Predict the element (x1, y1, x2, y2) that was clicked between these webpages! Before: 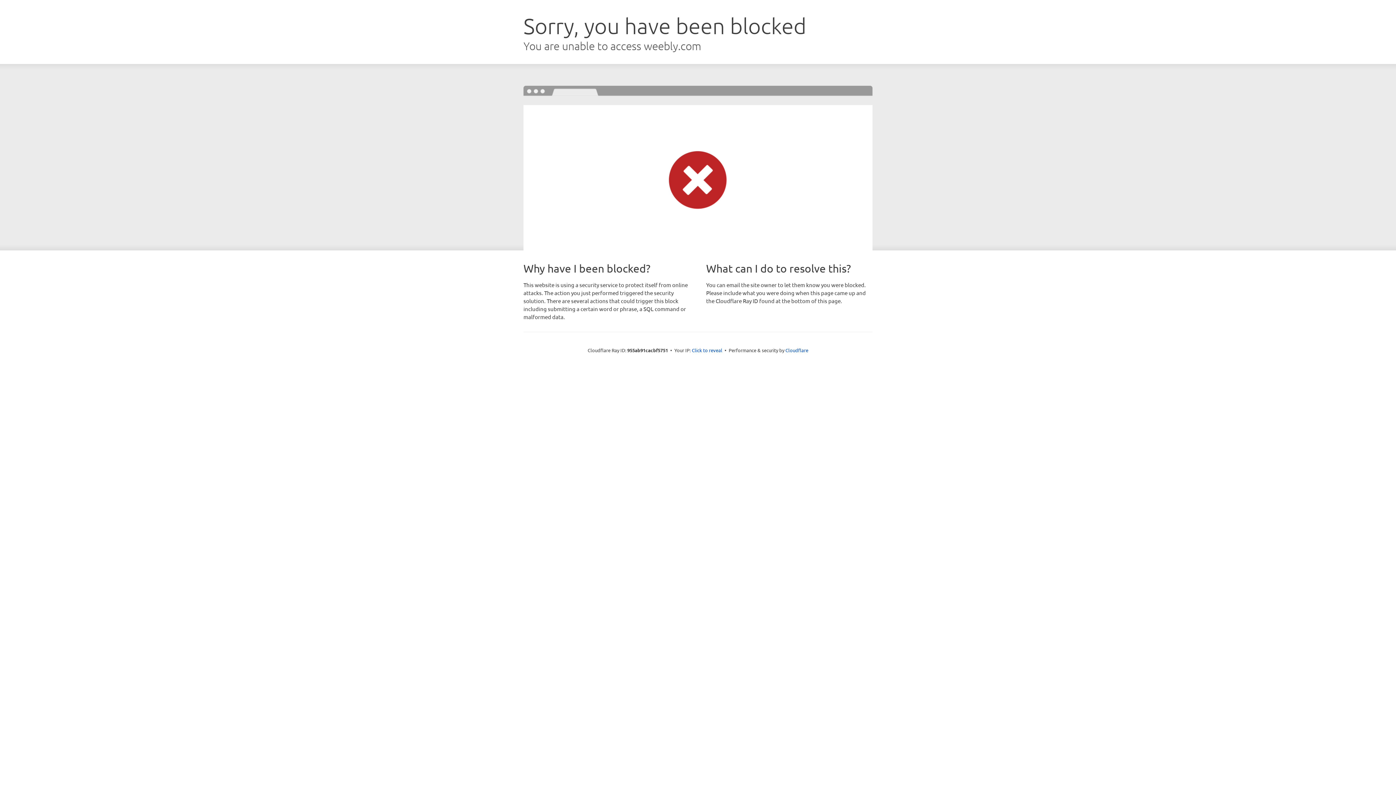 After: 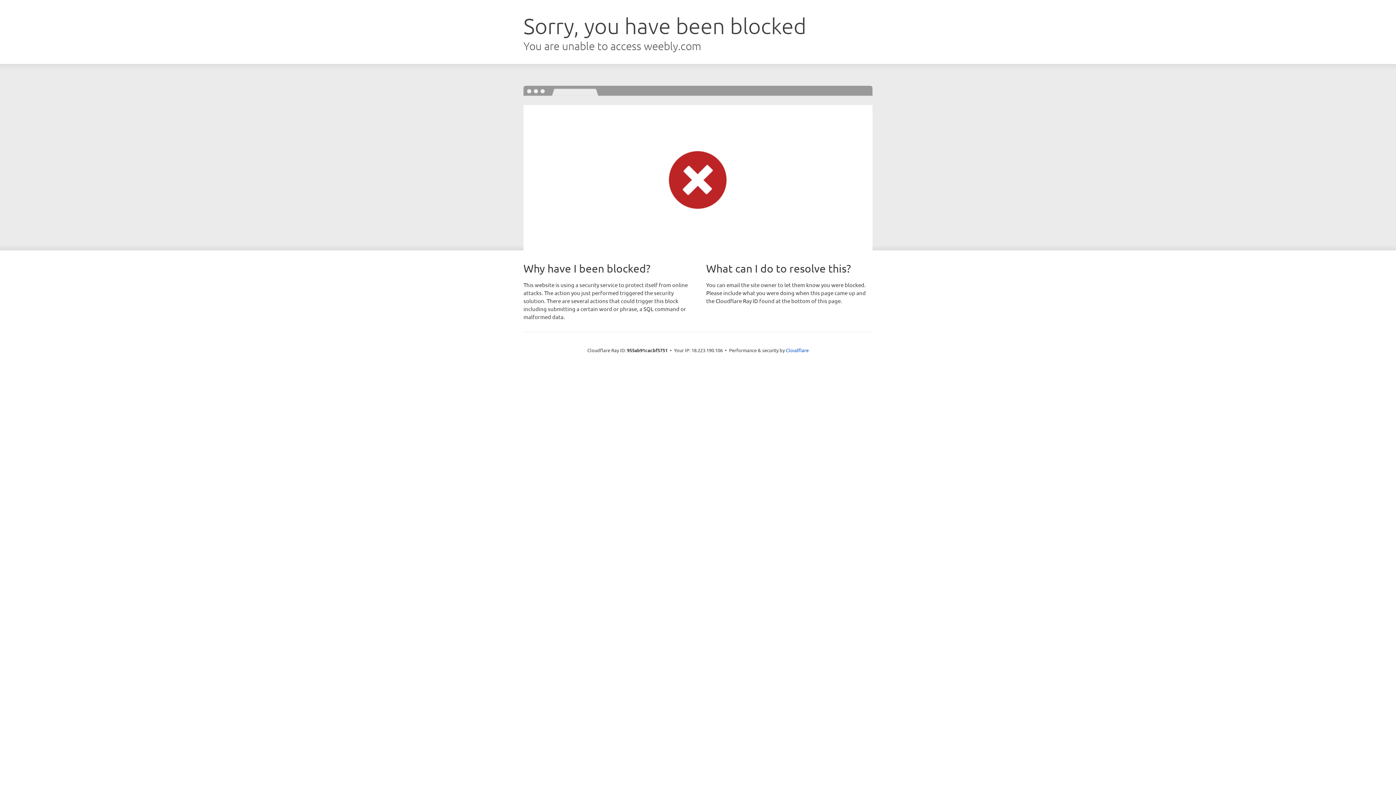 Action: label: Click to reveal bbox: (692, 346, 722, 353)